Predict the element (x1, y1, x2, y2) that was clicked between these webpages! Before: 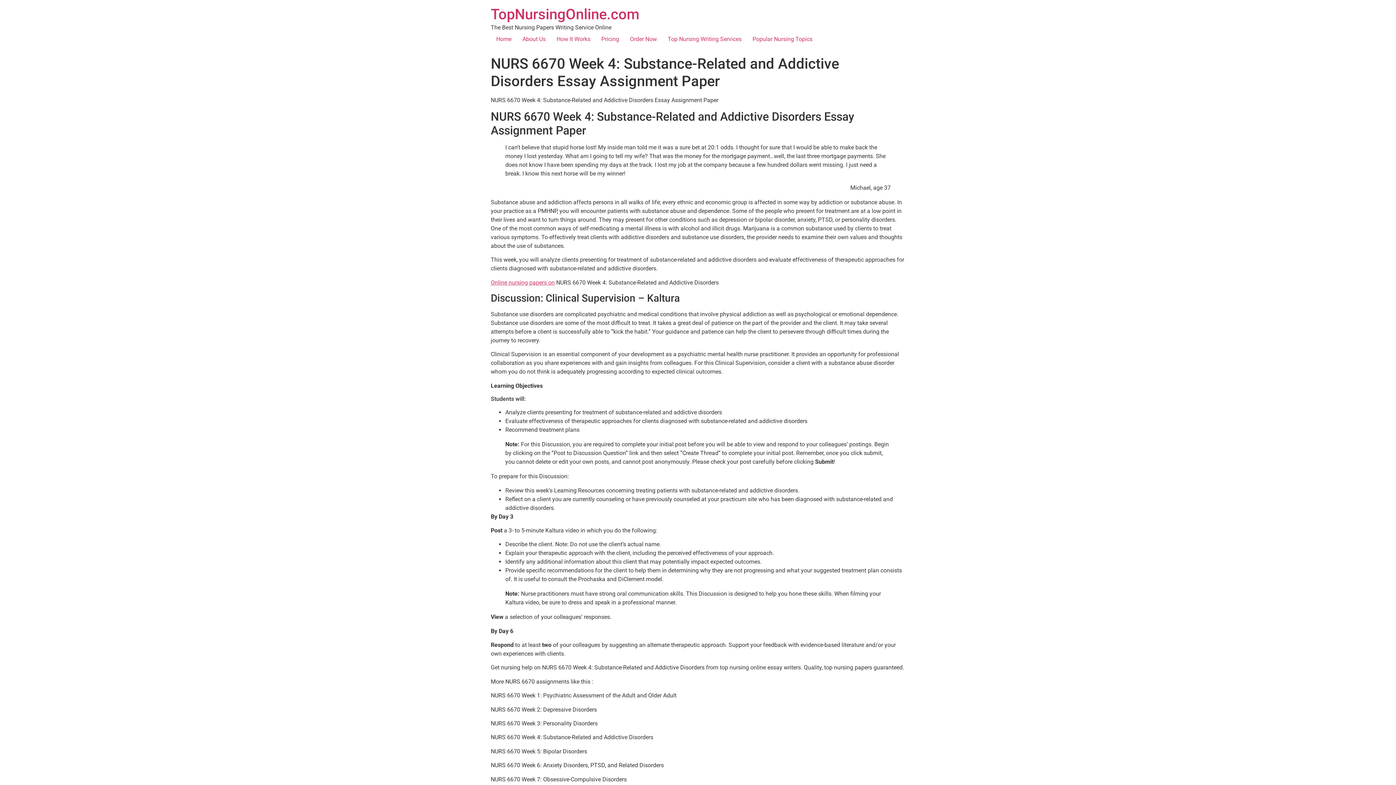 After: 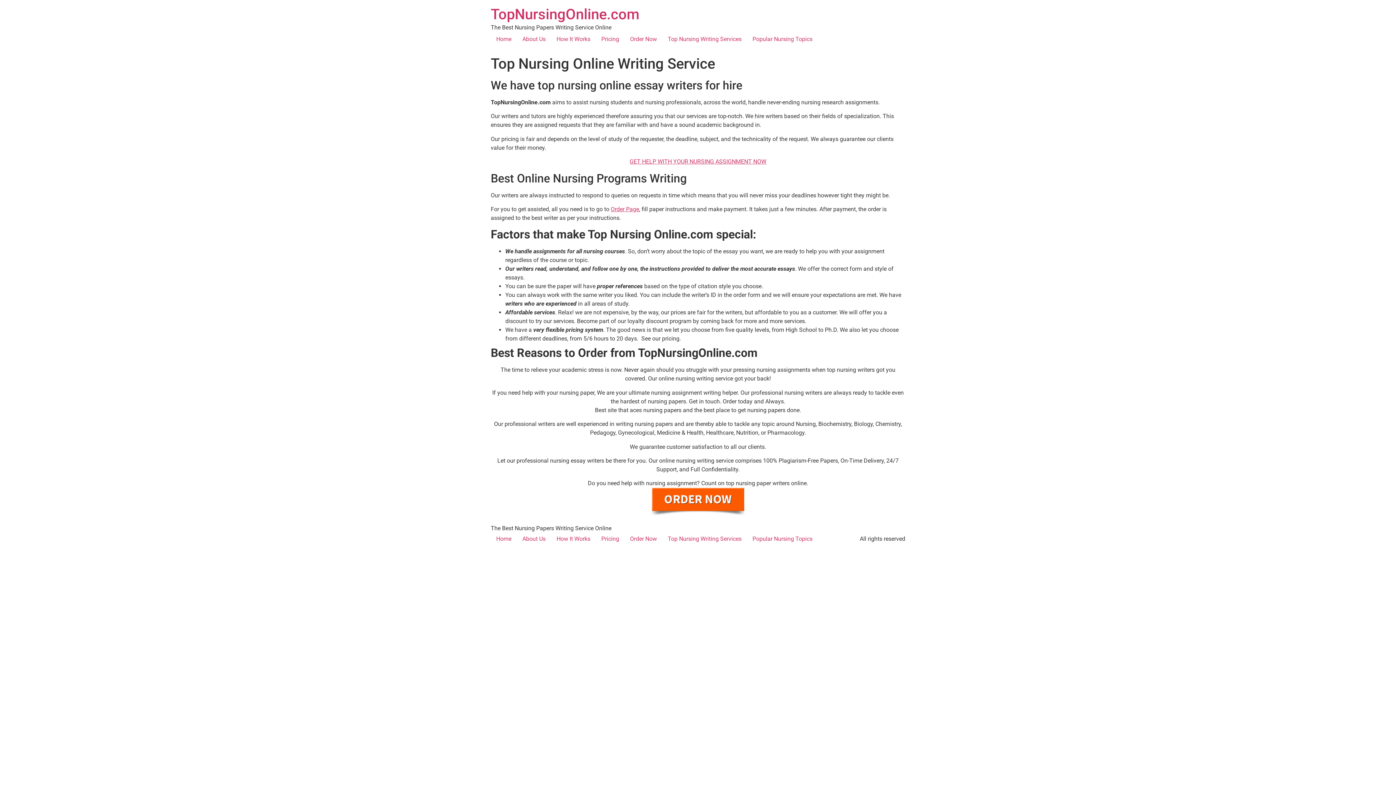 Action: label: About Us bbox: (517, 32, 551, 46)